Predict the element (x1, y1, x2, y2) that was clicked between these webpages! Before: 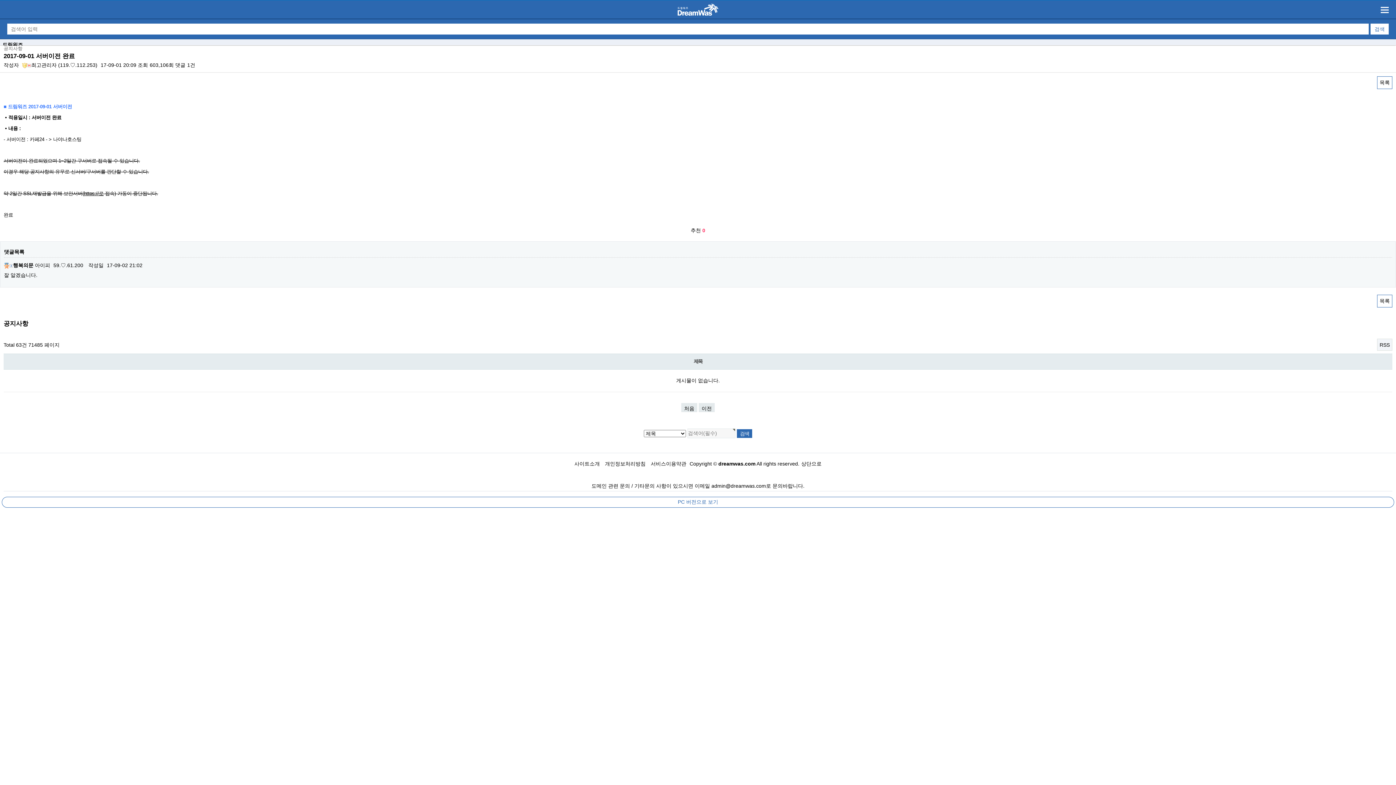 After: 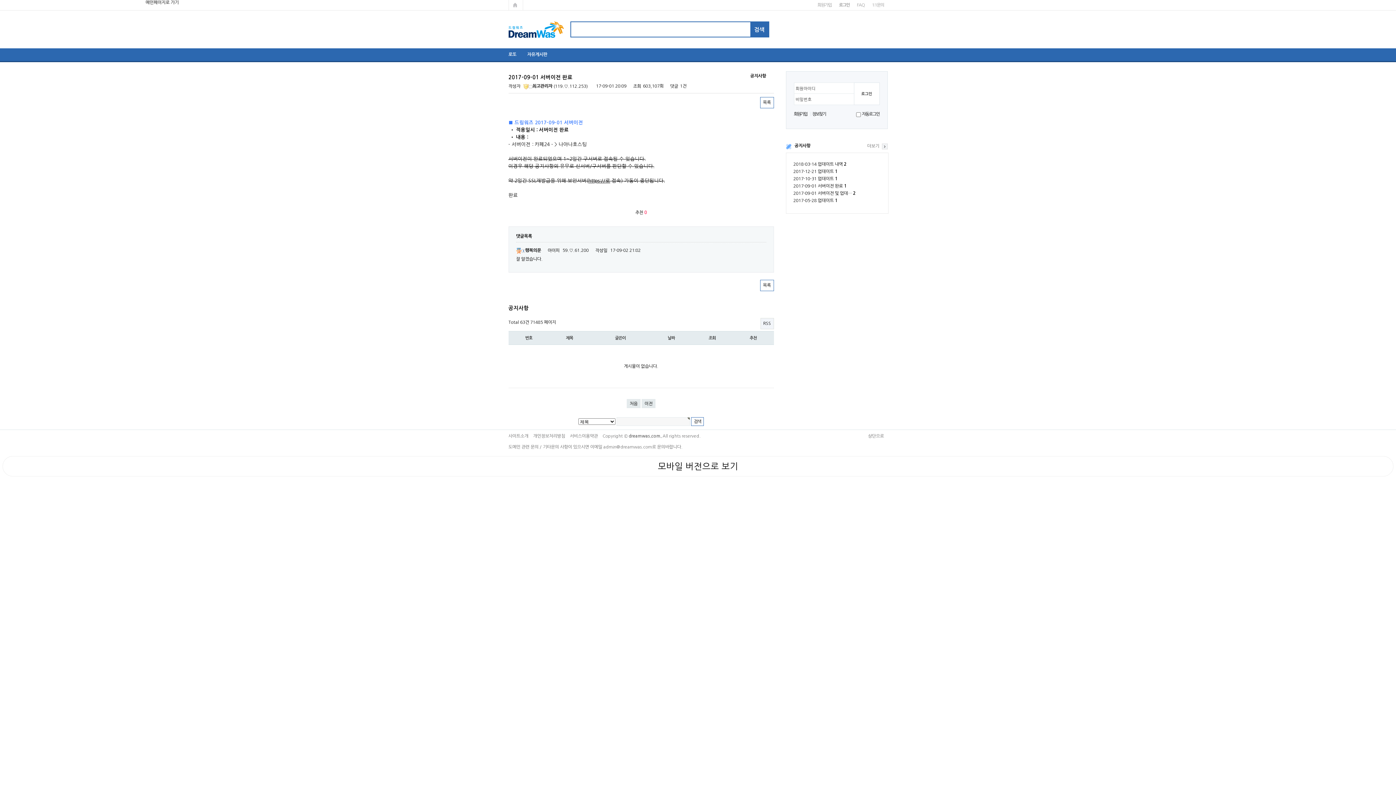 Action: label: PC 버전으로 보기 bbox: (1, 497, 1394, 508)